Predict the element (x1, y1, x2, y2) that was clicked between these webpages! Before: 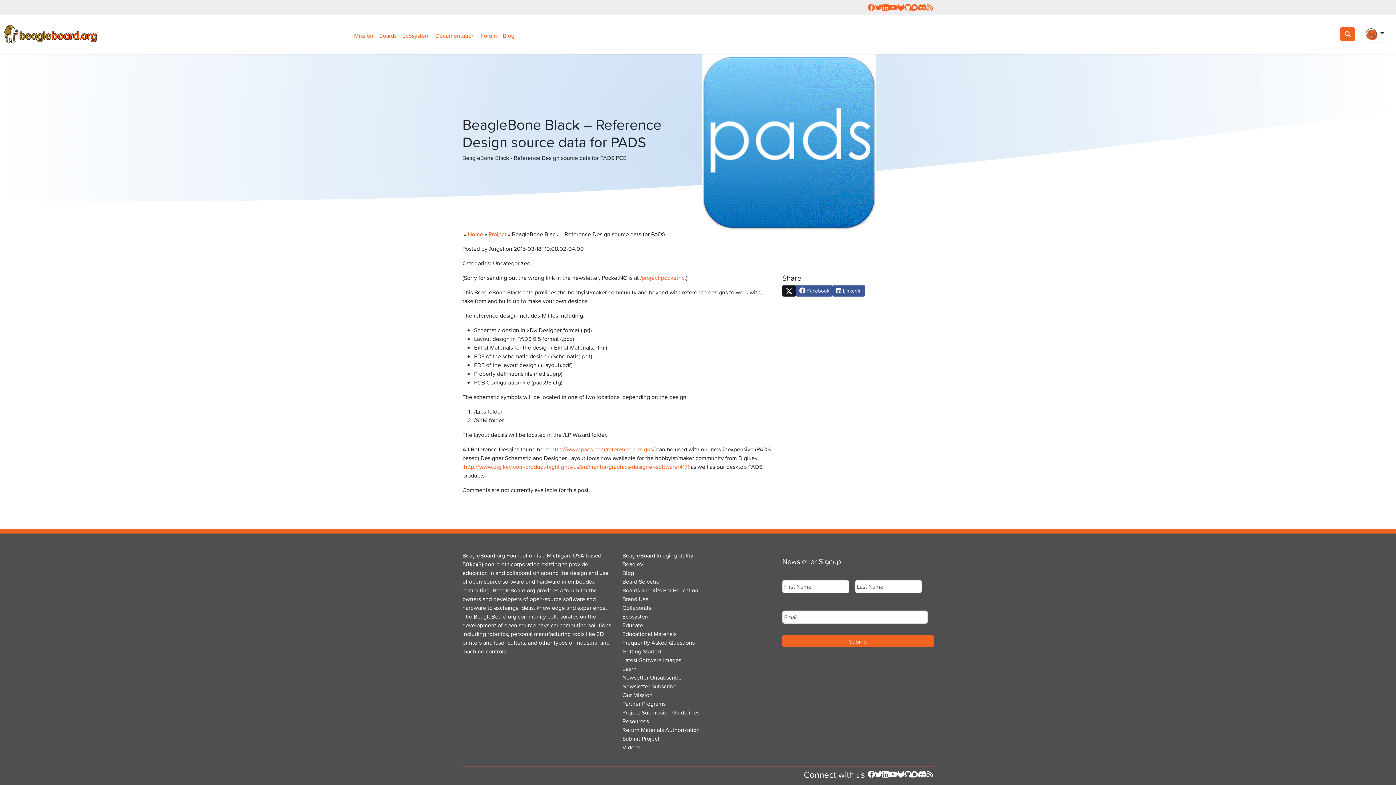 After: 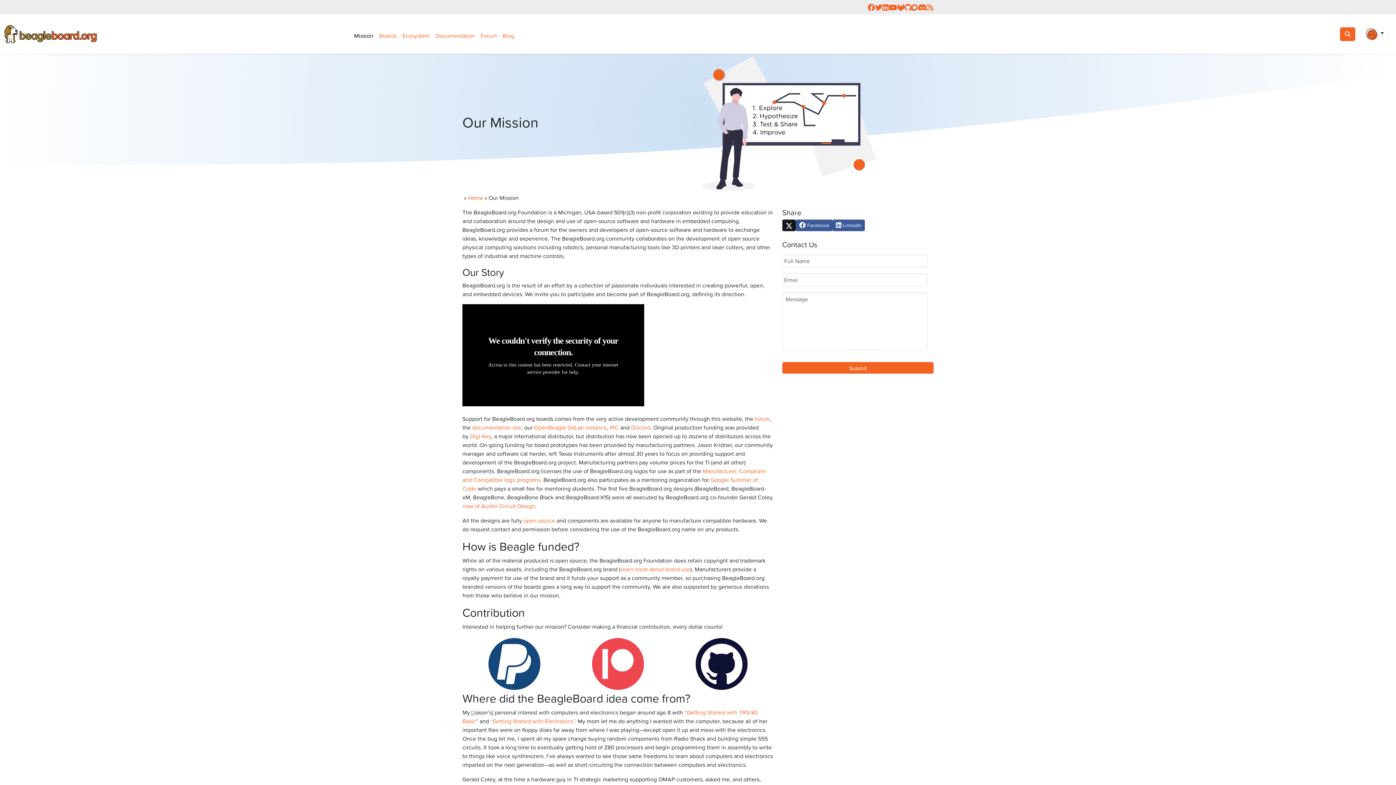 Action: label: Our Mission bbox: (622, 690, 652, 699)